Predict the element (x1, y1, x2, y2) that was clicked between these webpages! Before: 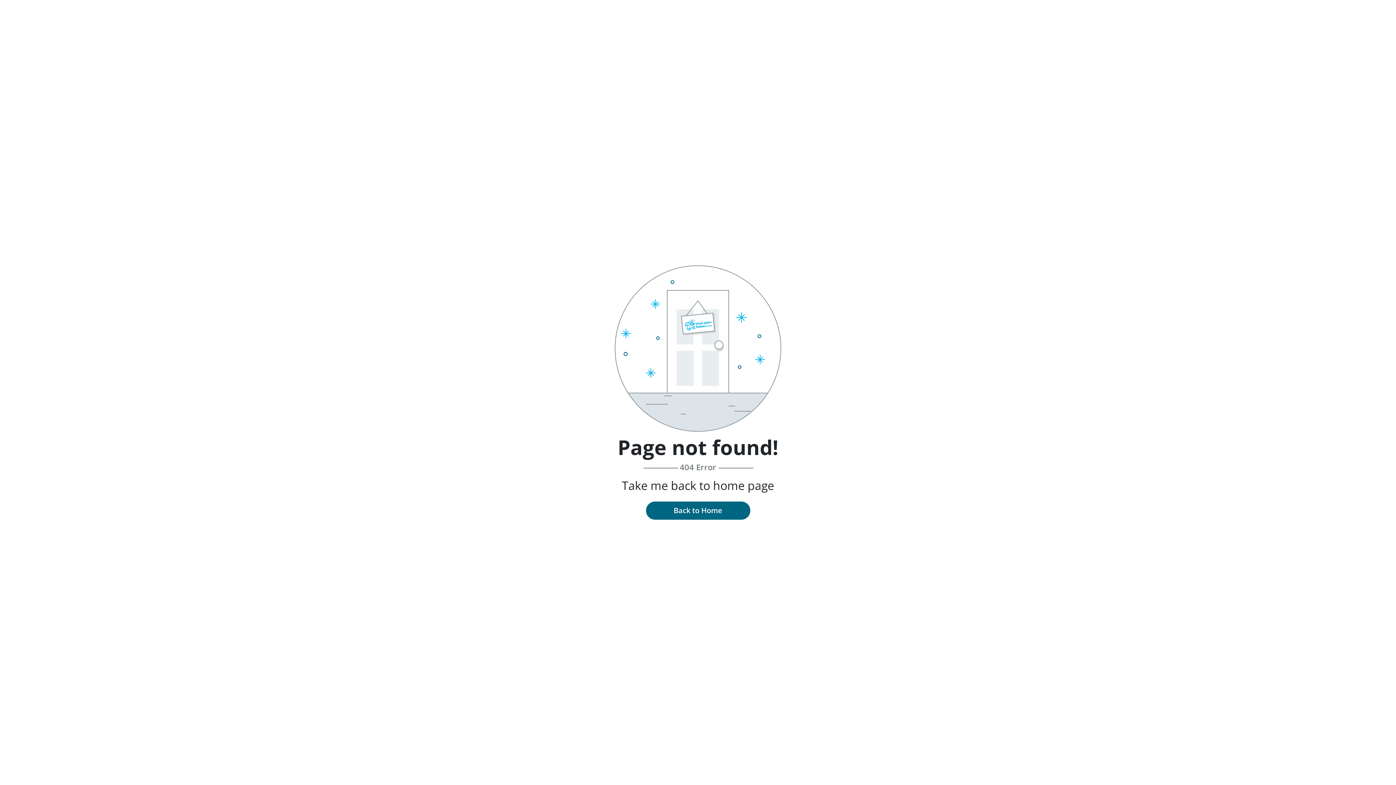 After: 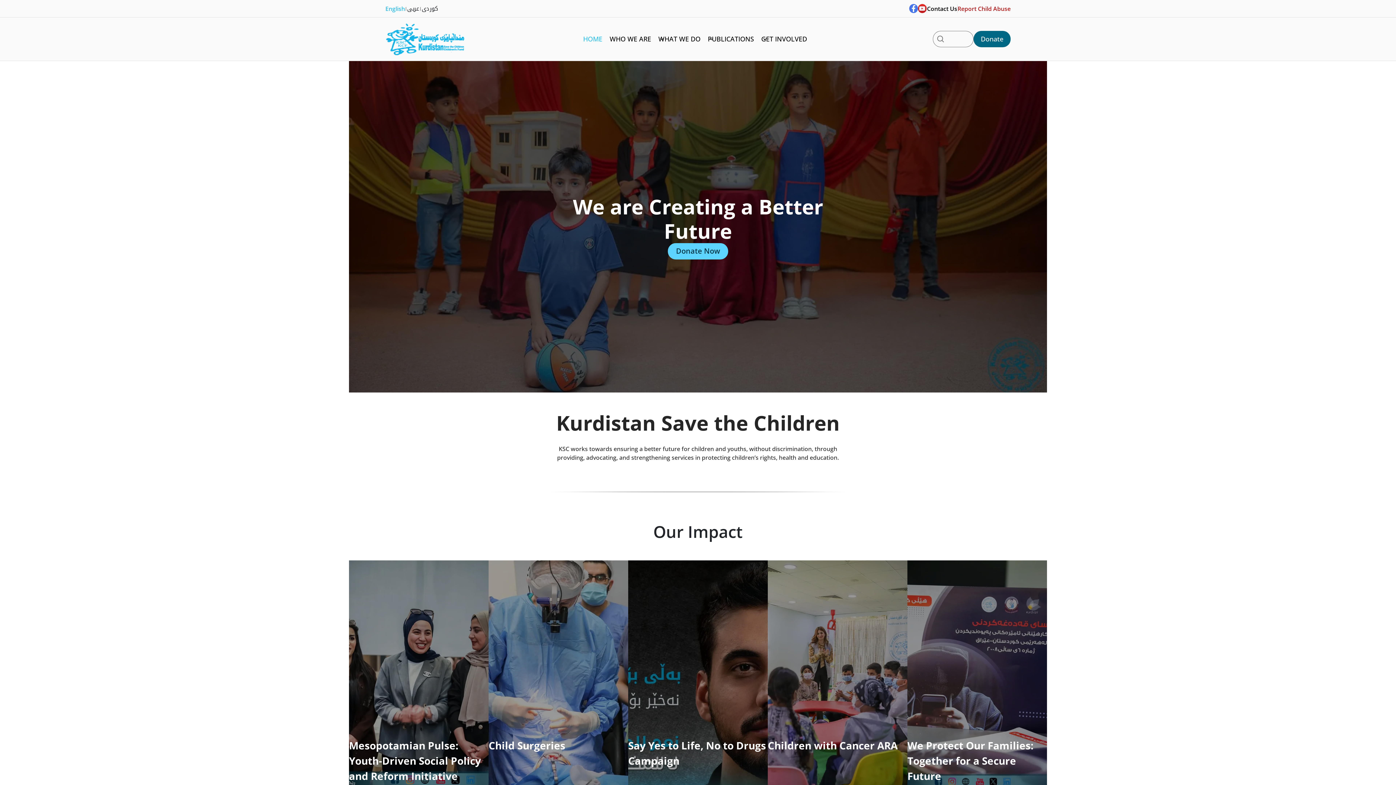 Action: bbox: (646, 501, 750, 520) label: Back to Home